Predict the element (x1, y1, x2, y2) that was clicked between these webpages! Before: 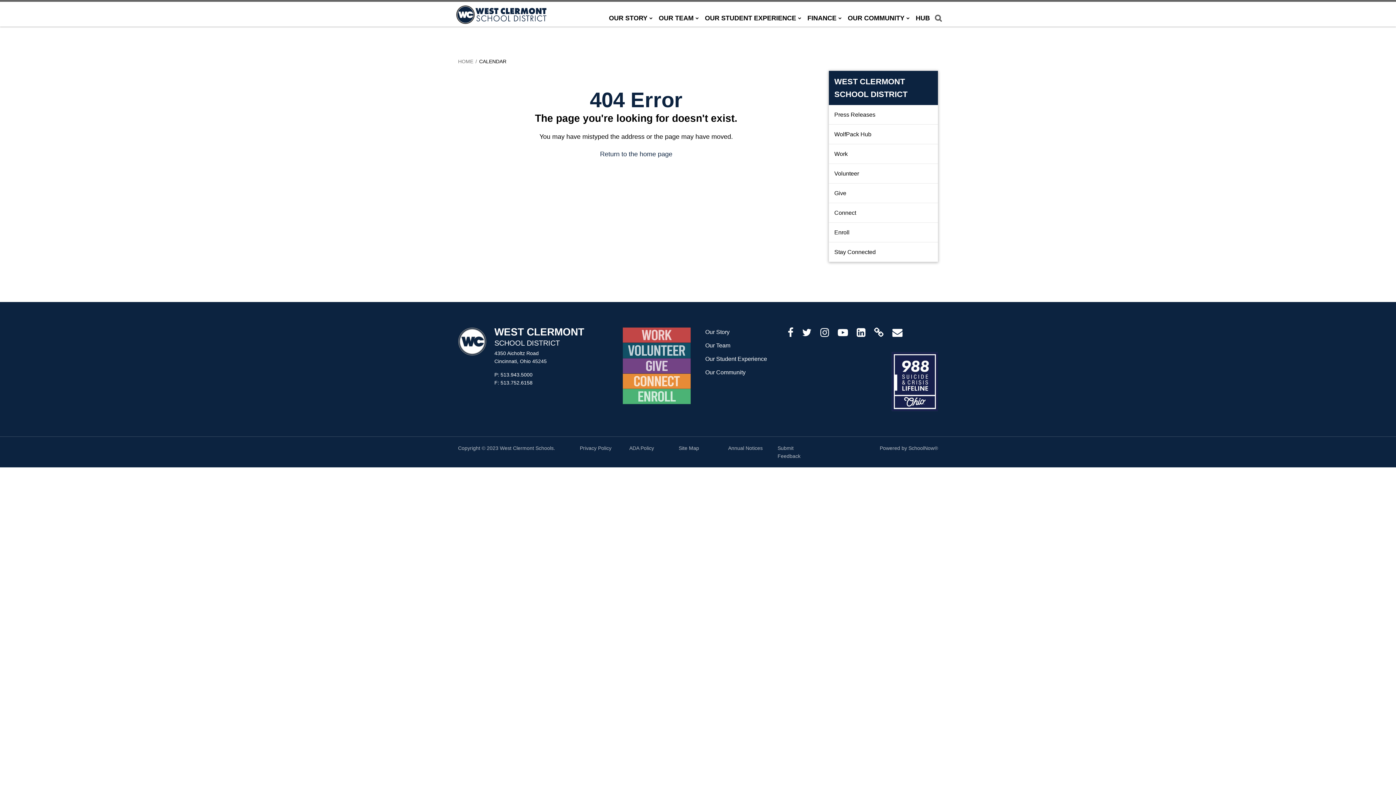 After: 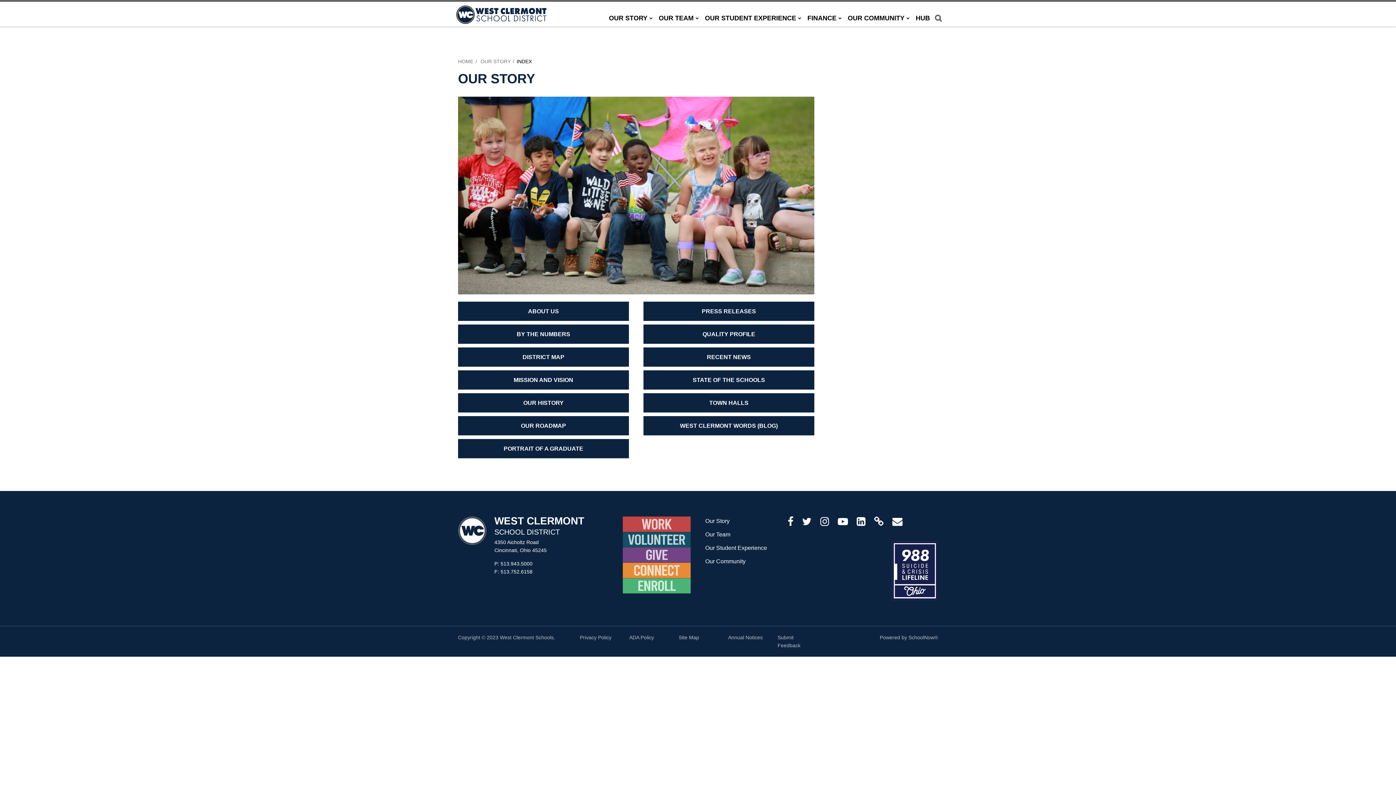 Action: bbox: (605, 7, 655, 28) label: OUR STORY